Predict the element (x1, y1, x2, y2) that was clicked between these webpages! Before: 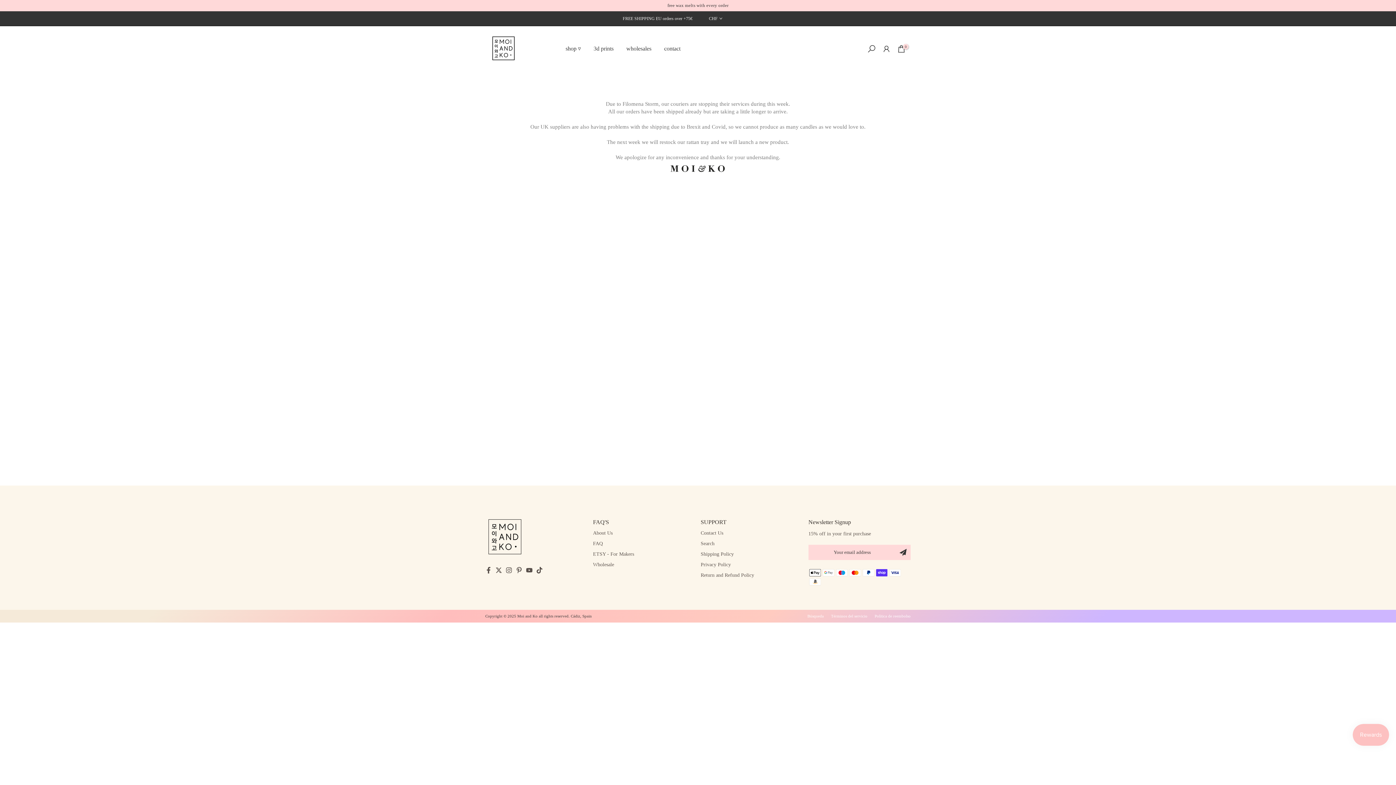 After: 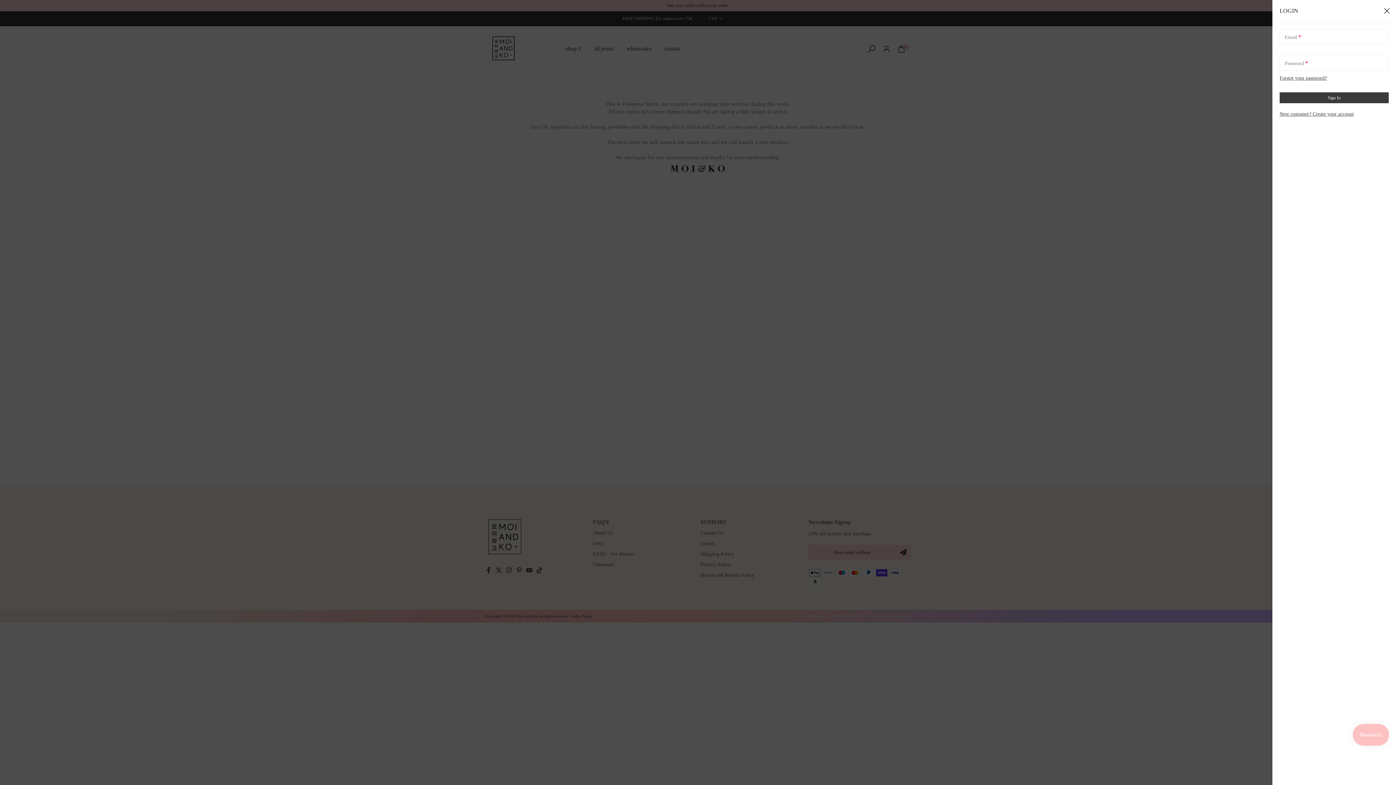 Action: bbox: (882, 44, 891, 53)